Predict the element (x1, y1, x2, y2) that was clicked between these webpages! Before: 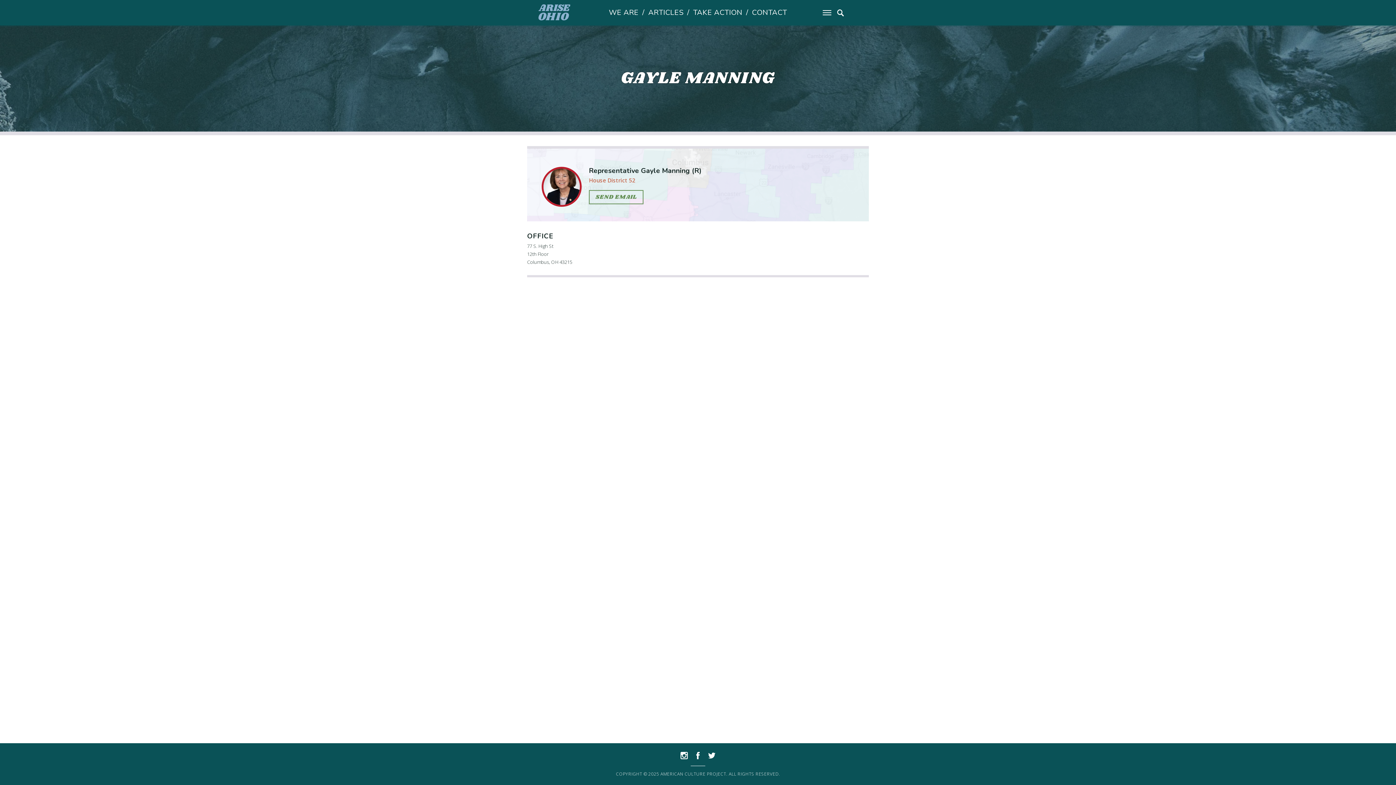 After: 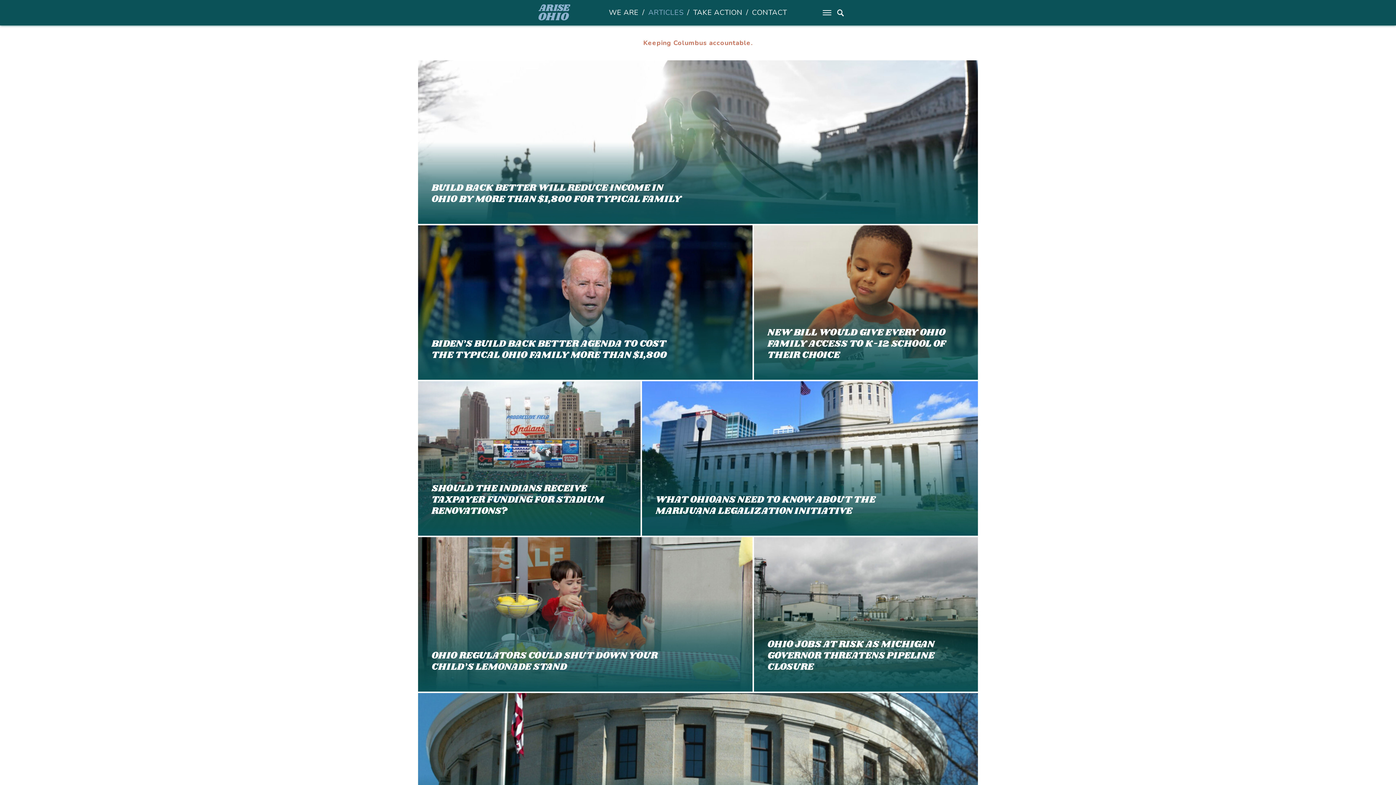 Action: label: ARTICLES bbox: (648, 7, 683, 17)